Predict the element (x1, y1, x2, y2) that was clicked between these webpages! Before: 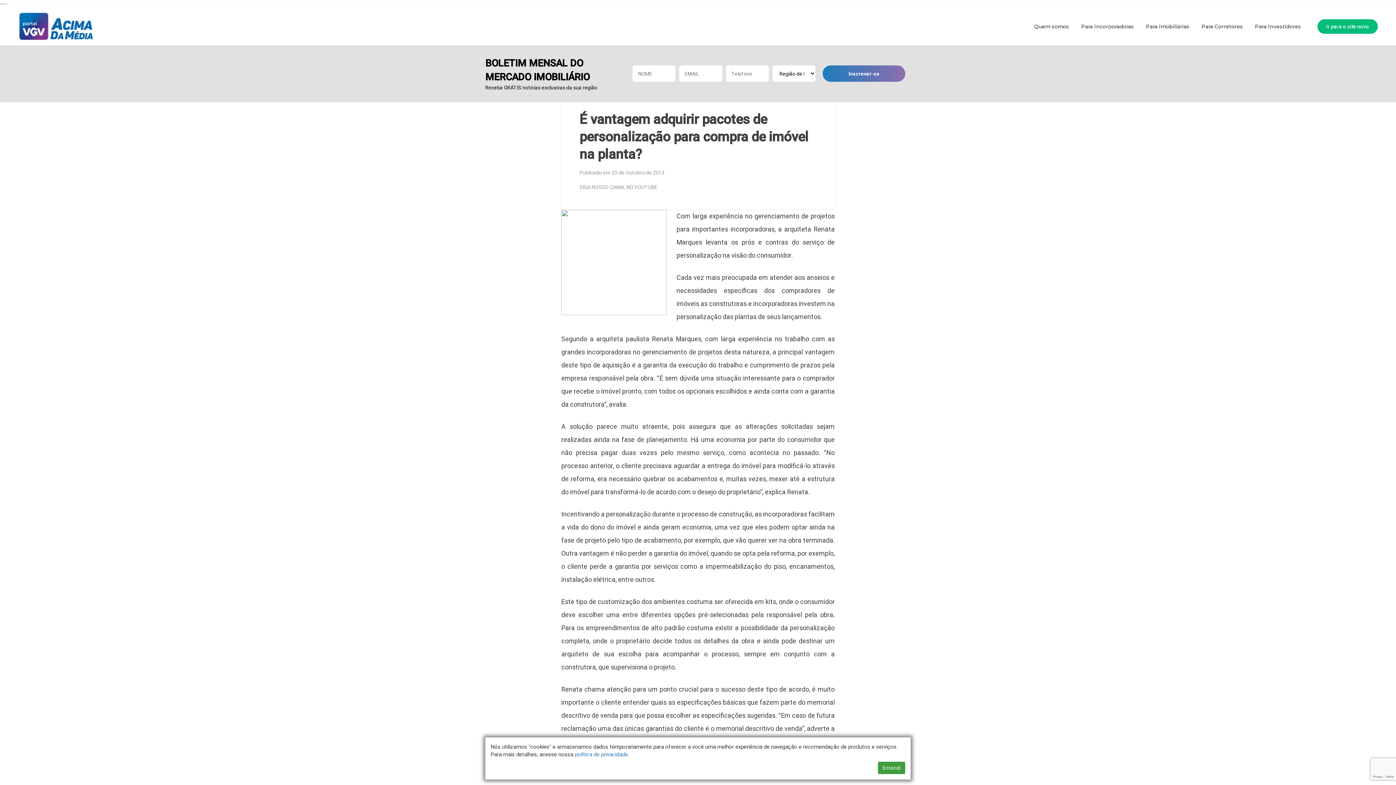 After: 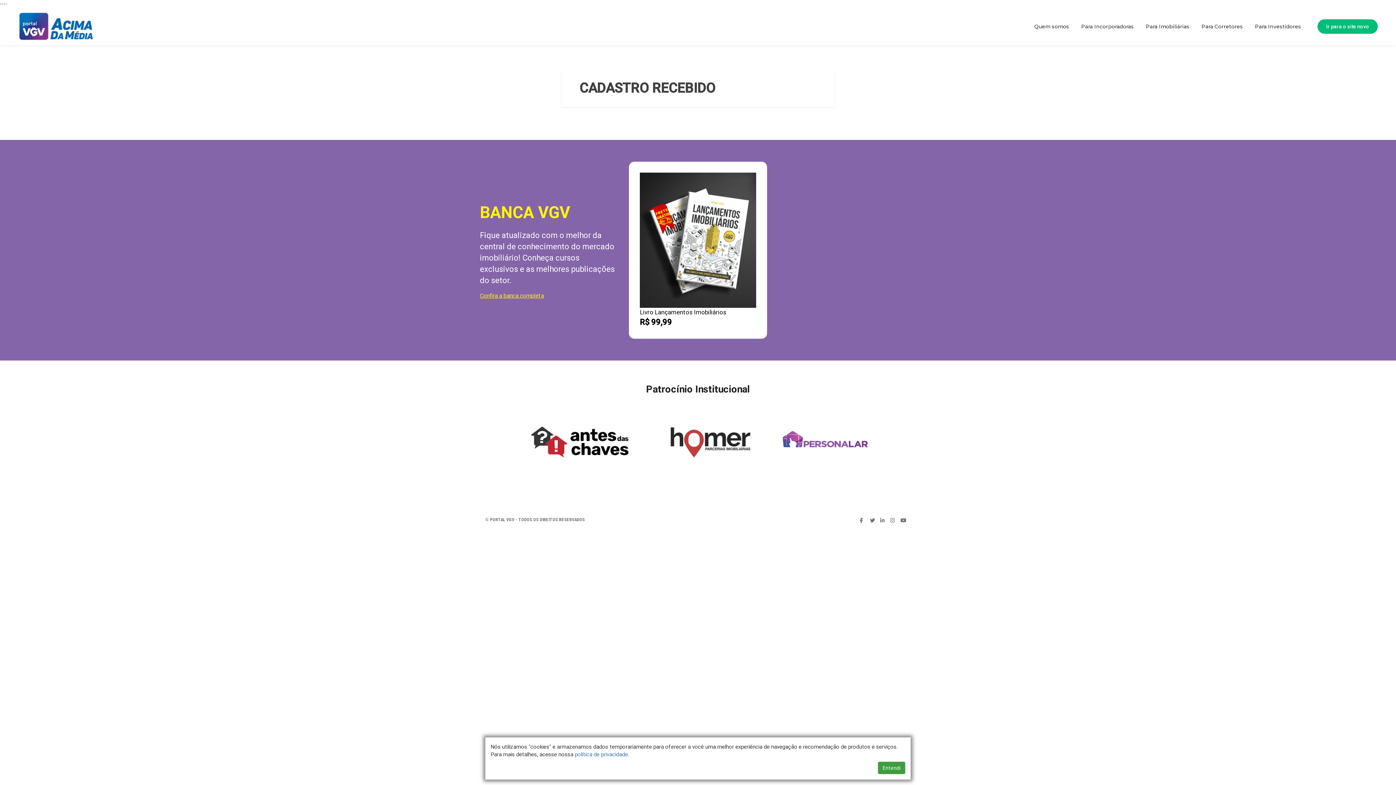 Action: label: Inscrever-se bbox: (823, 65, 905, 81)